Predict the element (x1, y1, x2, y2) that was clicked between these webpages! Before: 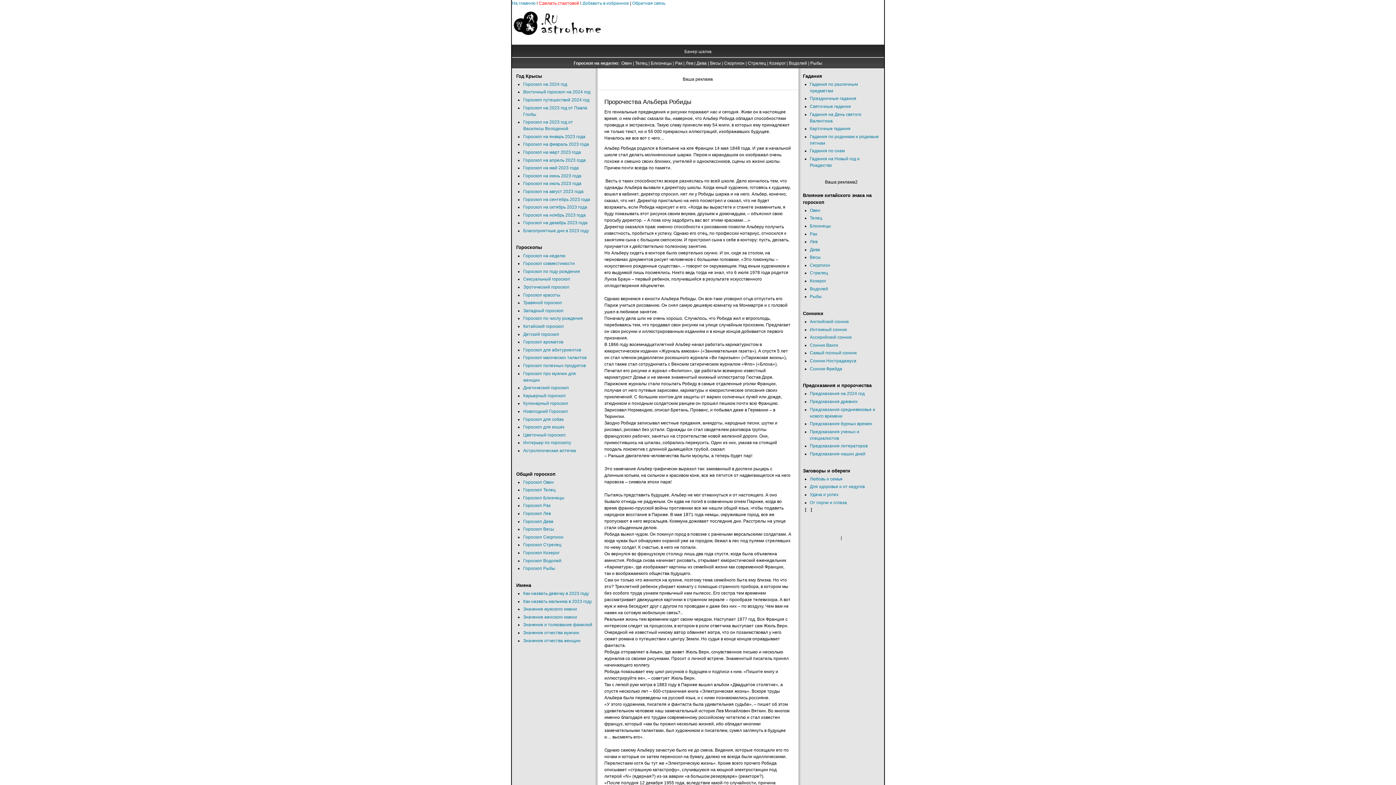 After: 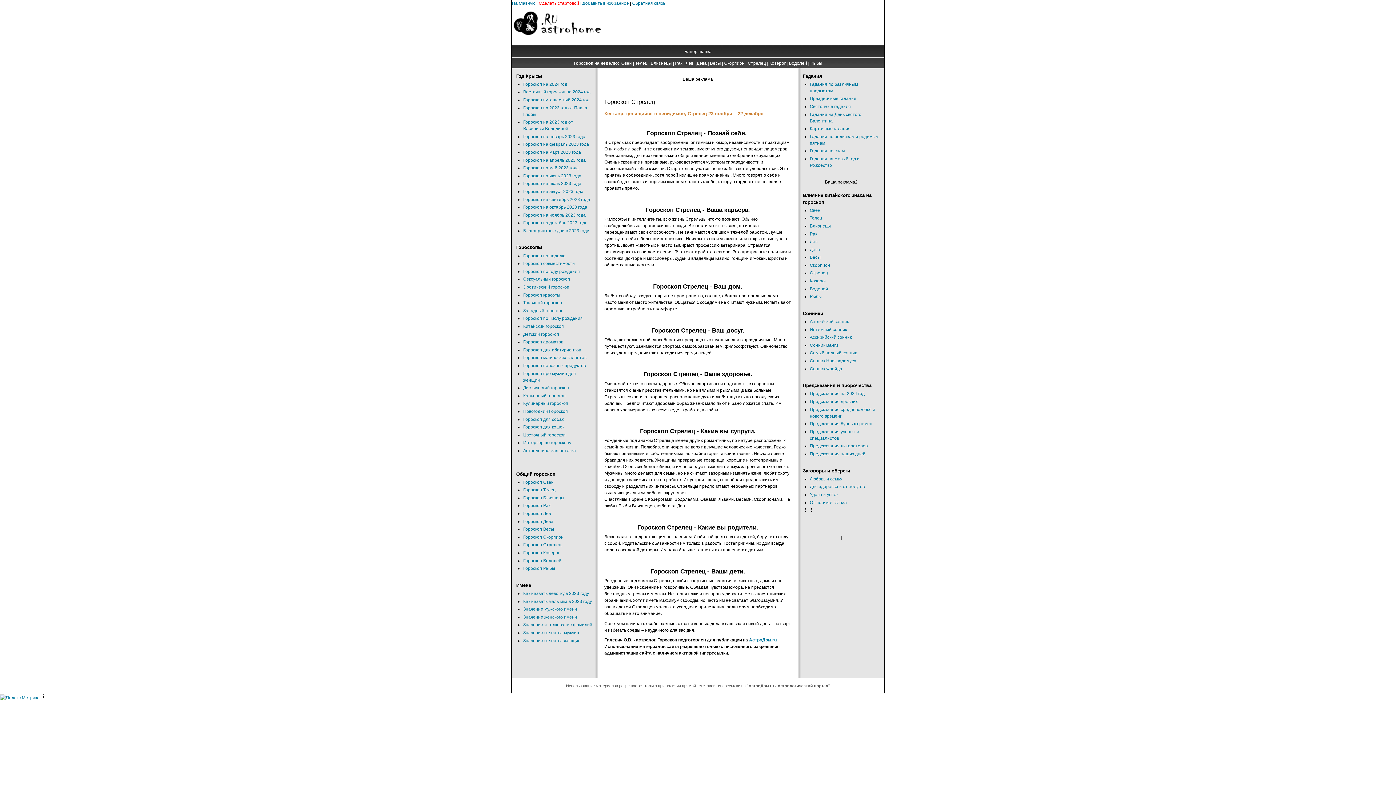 Action: bbox: (523, 542, 561, 547) label: Гороскоп Стрелец